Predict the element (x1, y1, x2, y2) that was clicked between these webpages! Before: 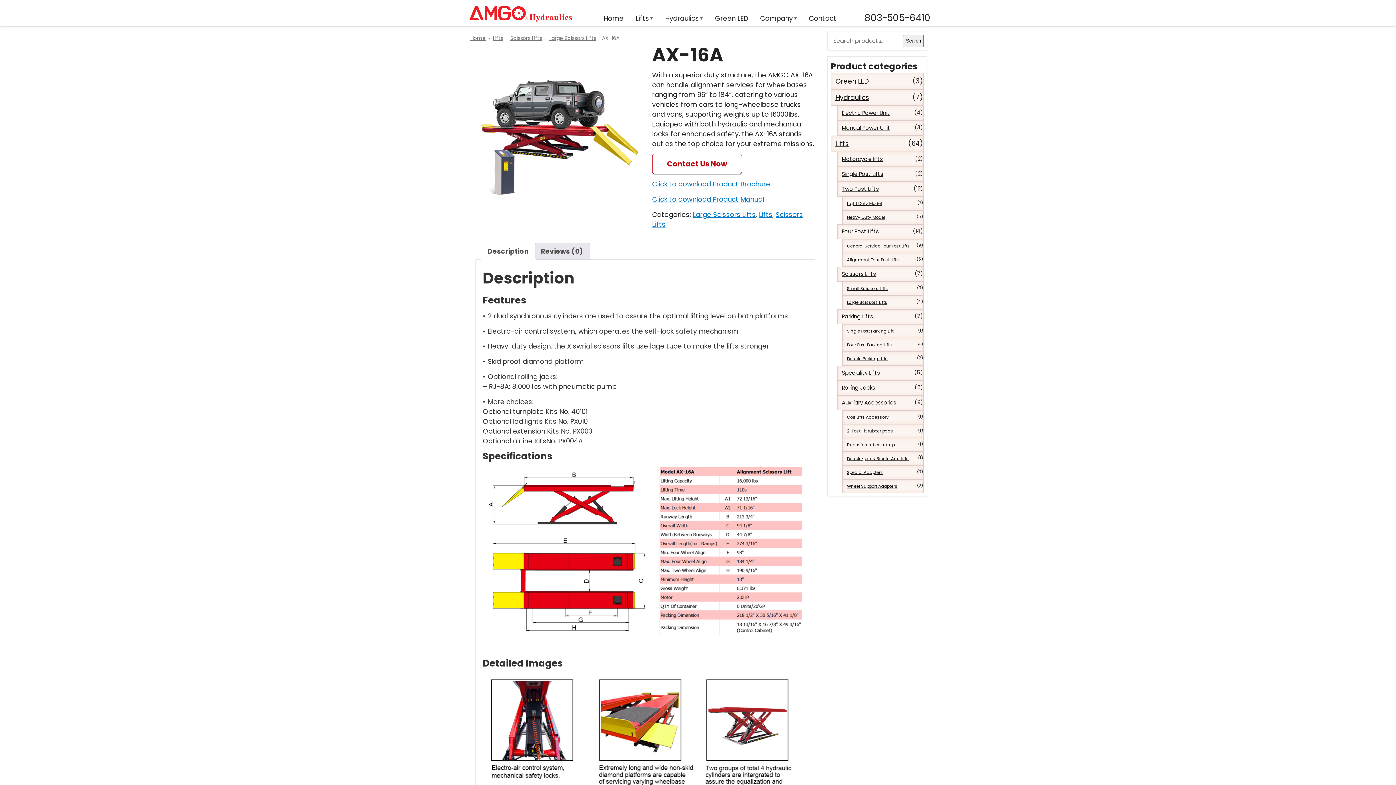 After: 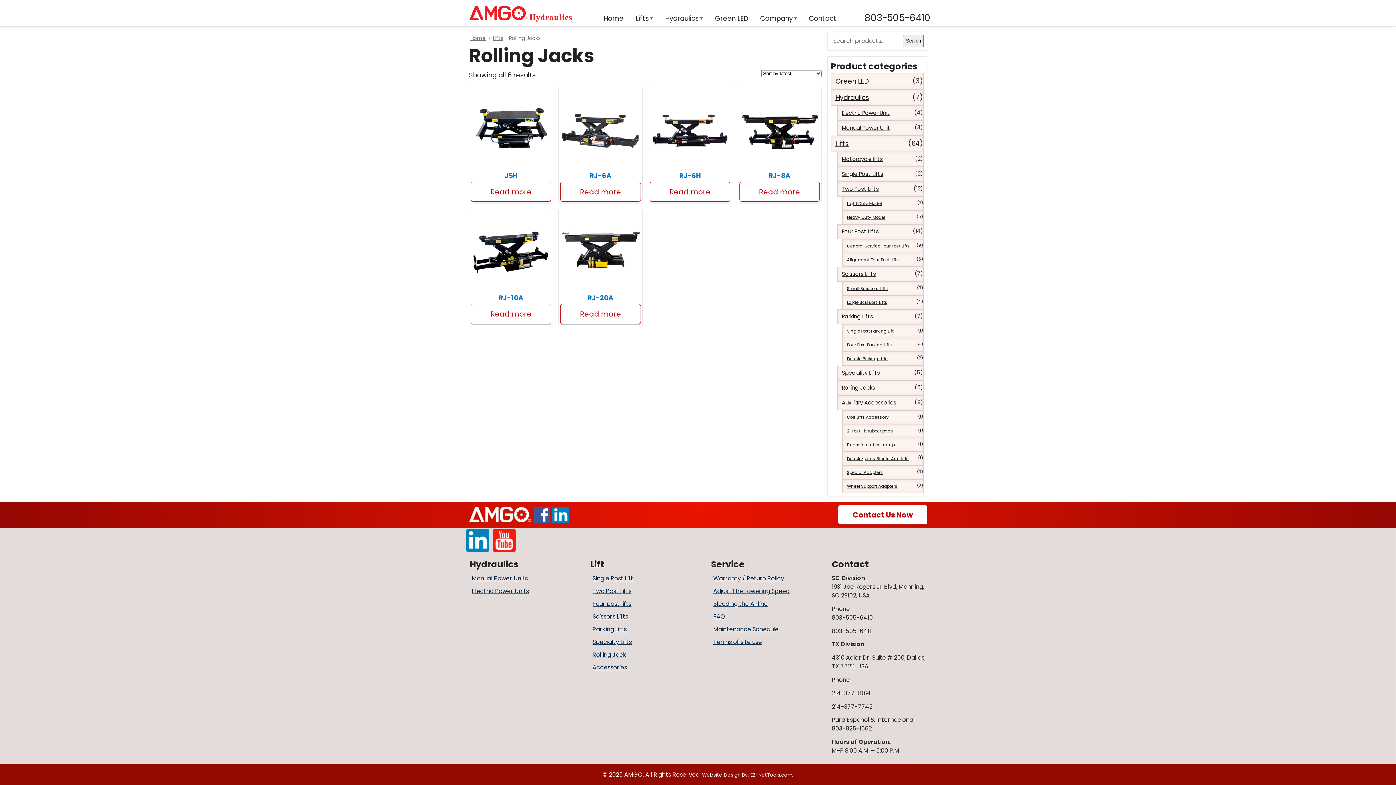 Action: label: Rolling Jacks bbox: (837, 380, 924, 395)